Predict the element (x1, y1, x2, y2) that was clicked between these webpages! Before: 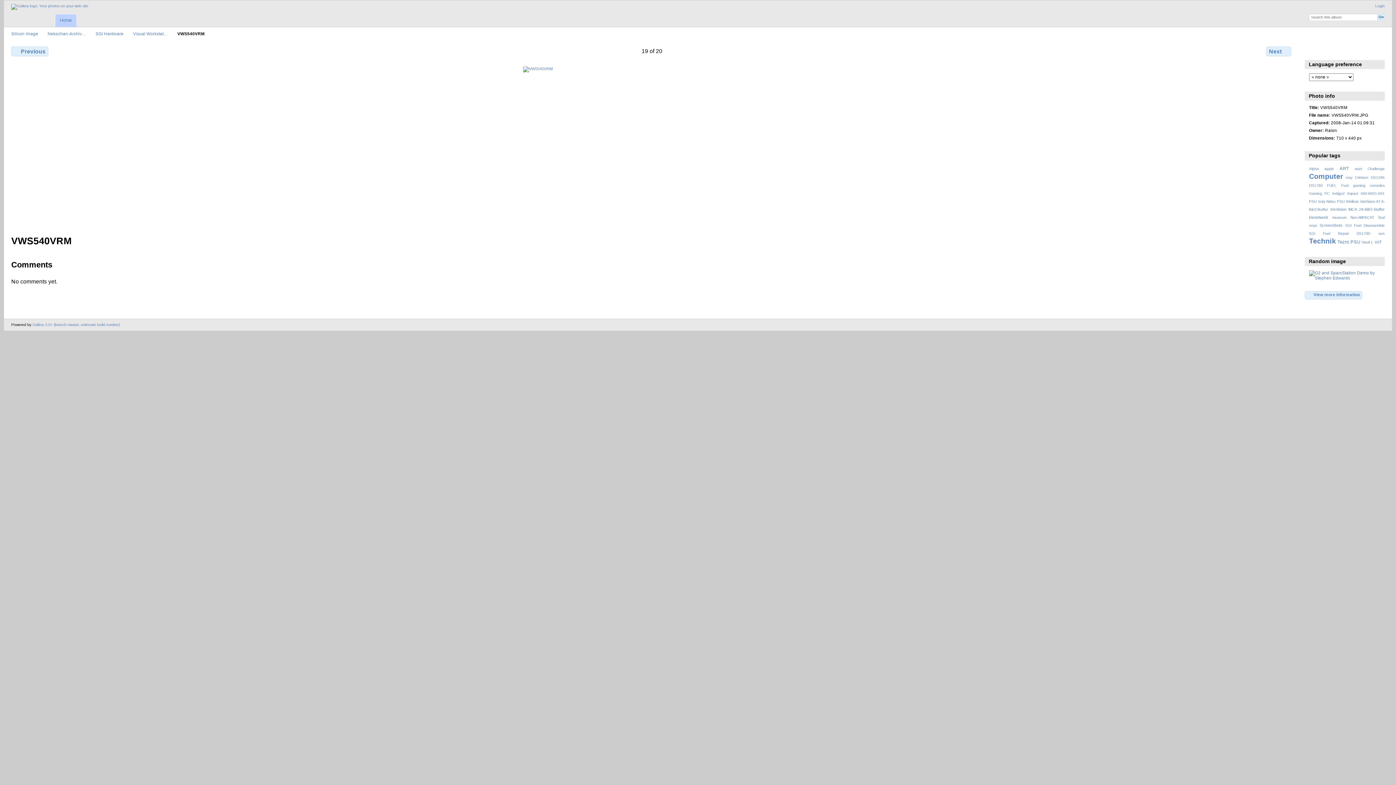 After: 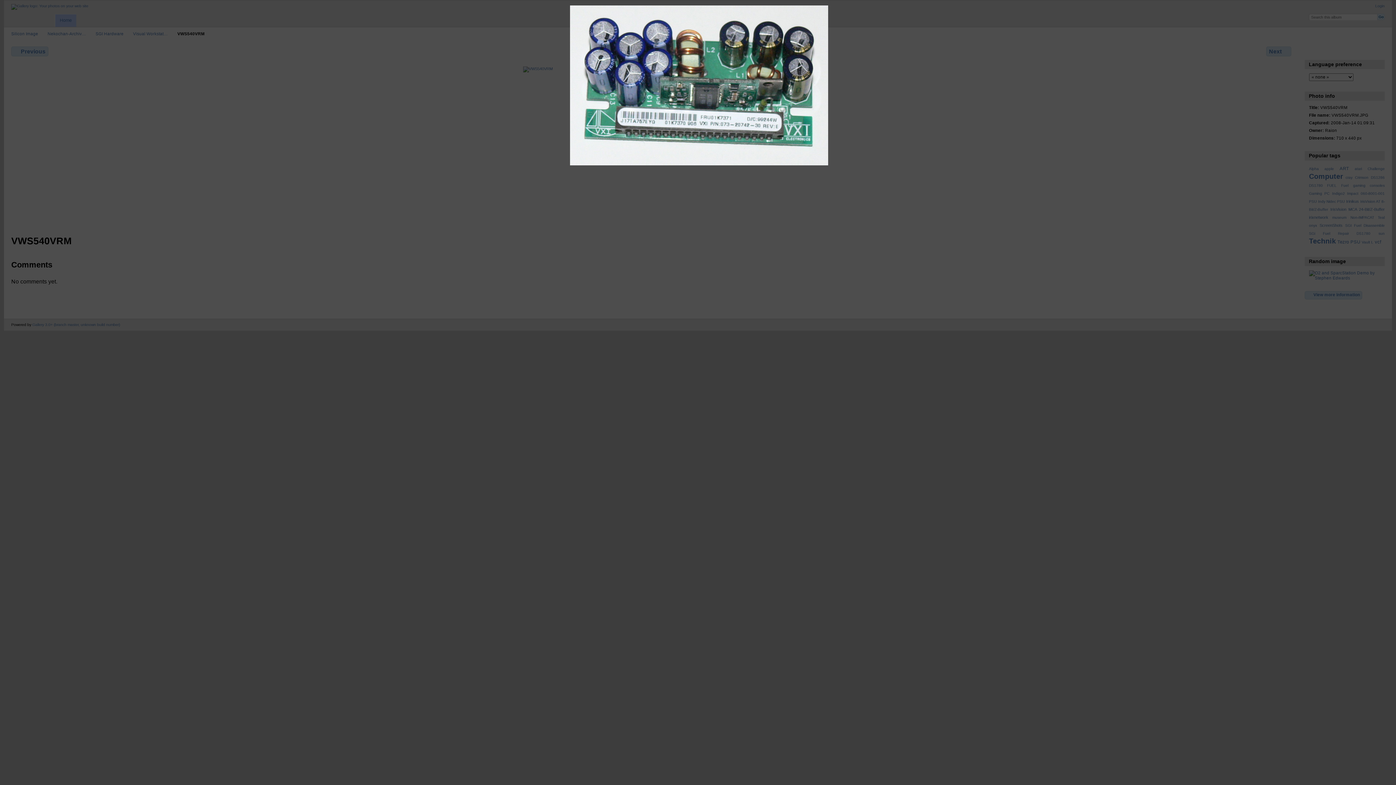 Action: bbox: (11, 66, 1293, 226)